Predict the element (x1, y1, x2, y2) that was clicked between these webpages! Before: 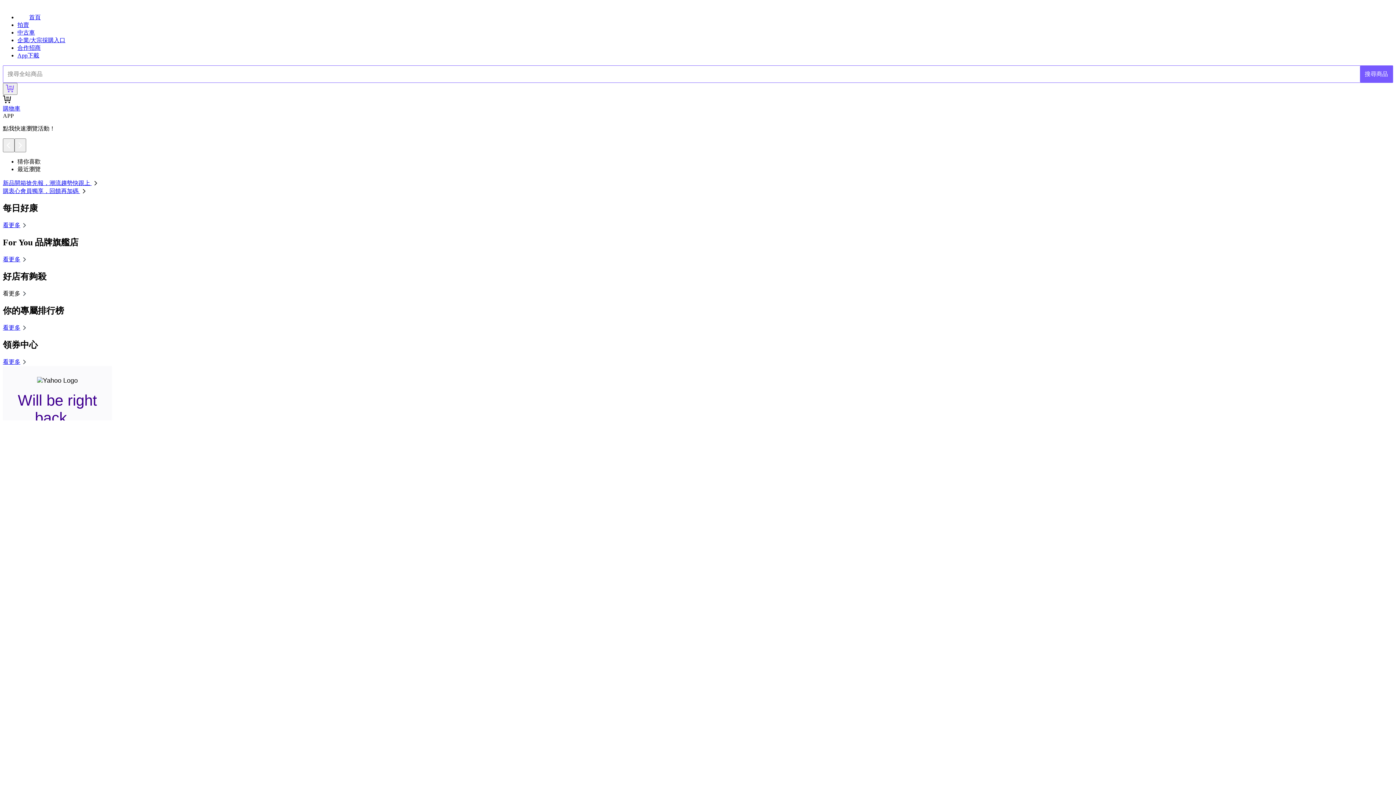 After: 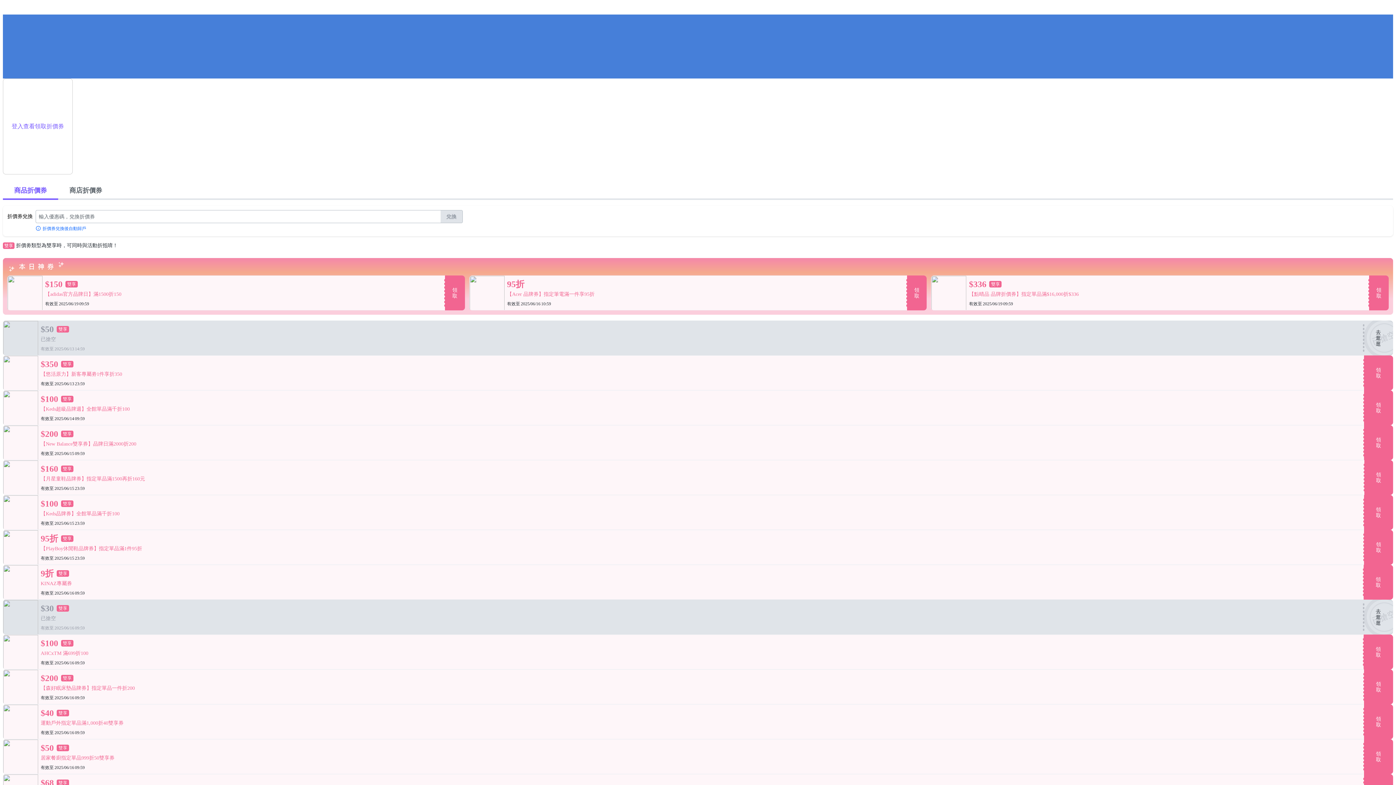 Action: label: 看更多 bbox: (2, 358, 28, 364)